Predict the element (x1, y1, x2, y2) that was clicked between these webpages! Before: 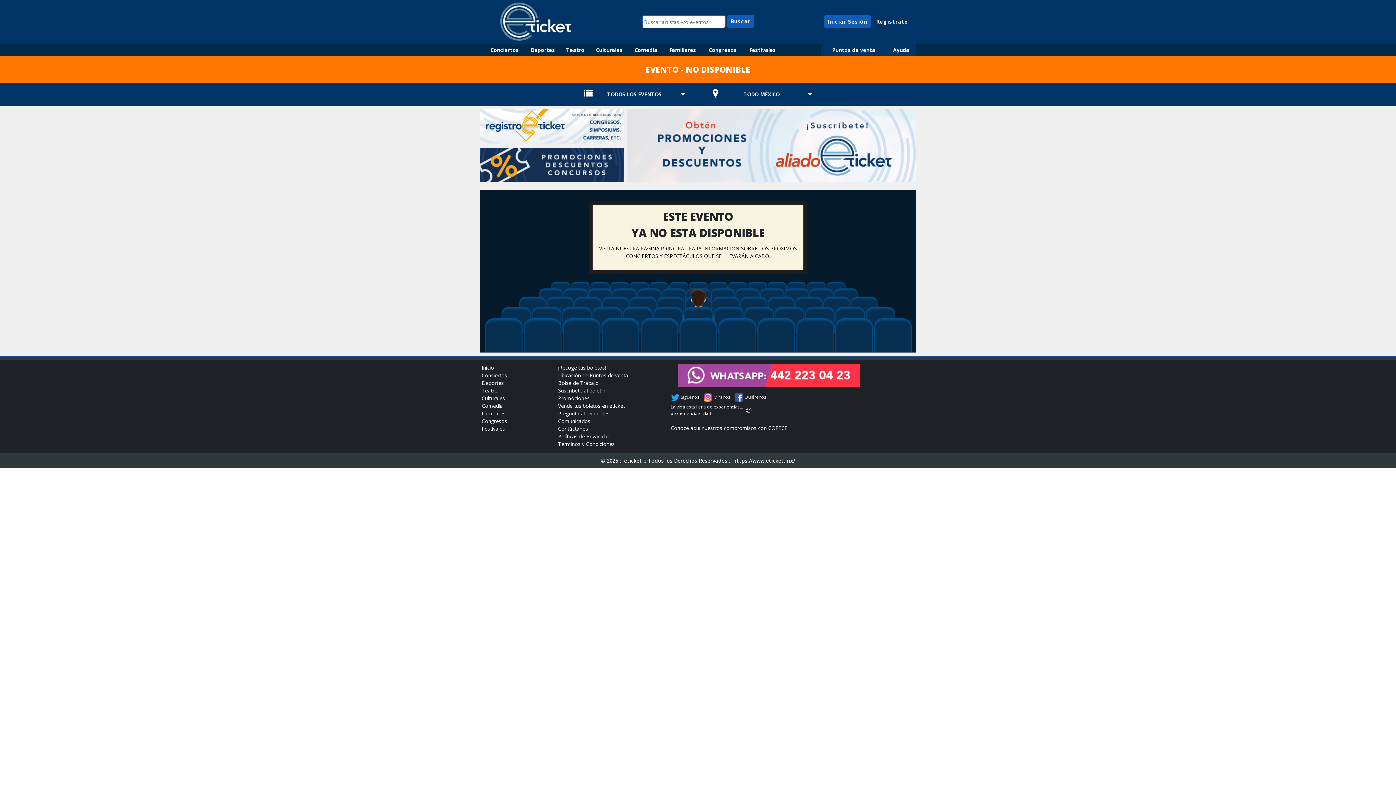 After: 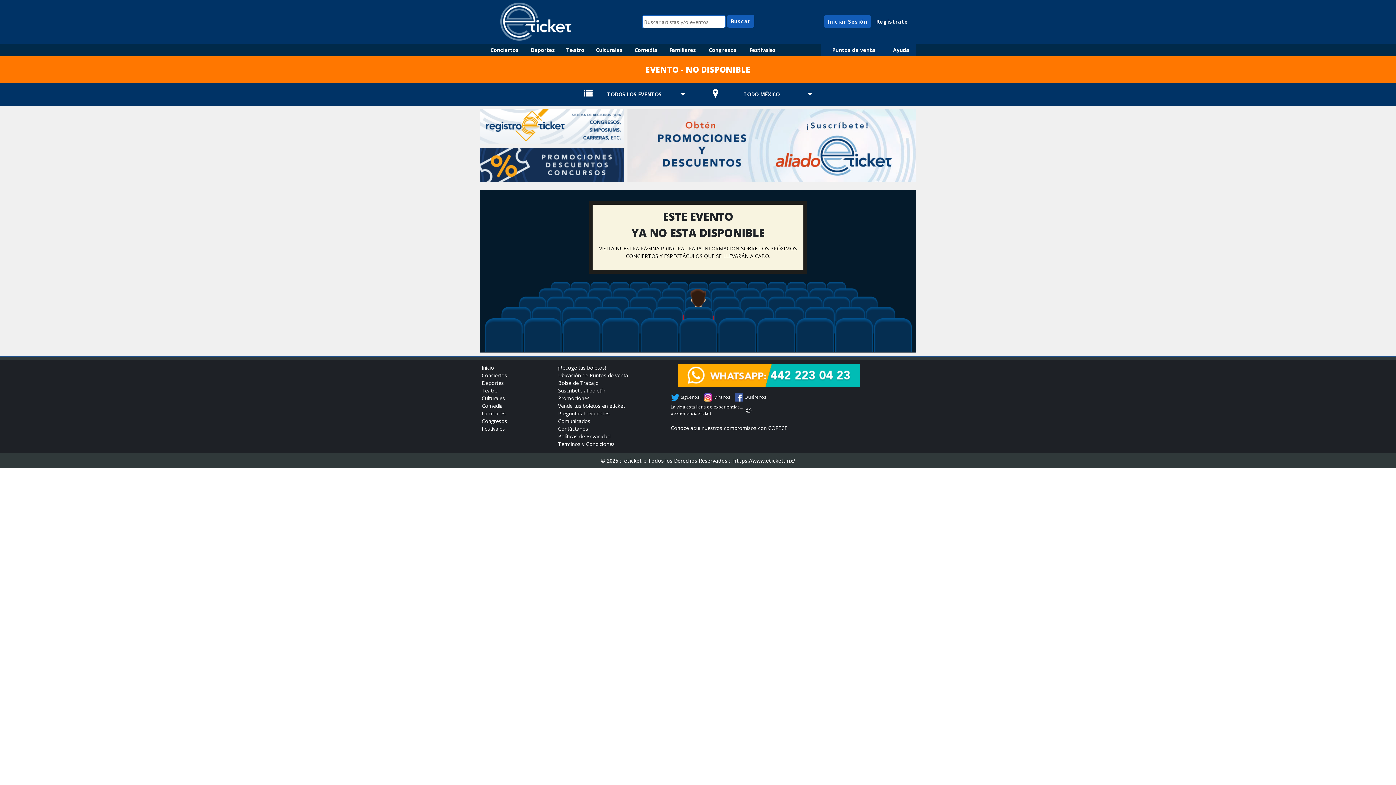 Action: bbox: (703, 394, 712, 400)